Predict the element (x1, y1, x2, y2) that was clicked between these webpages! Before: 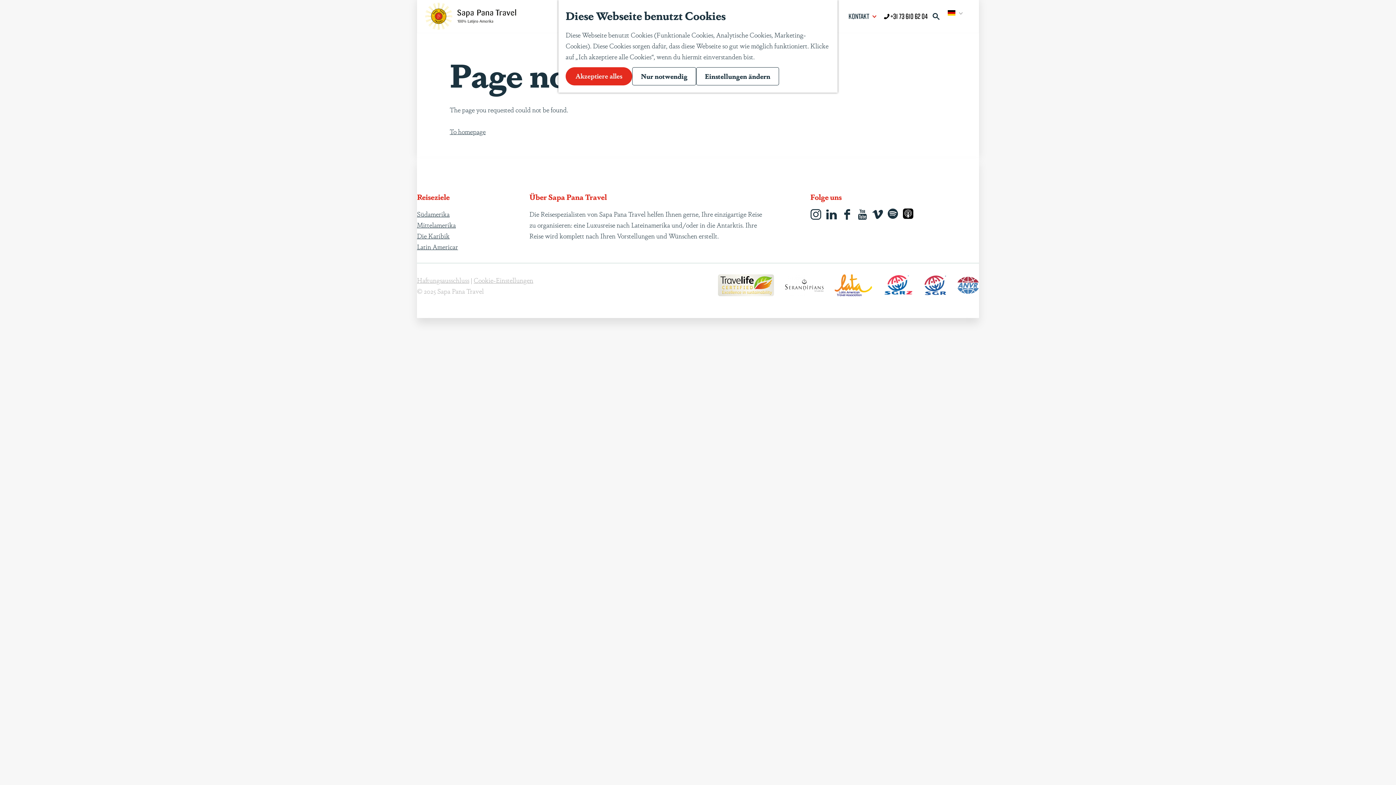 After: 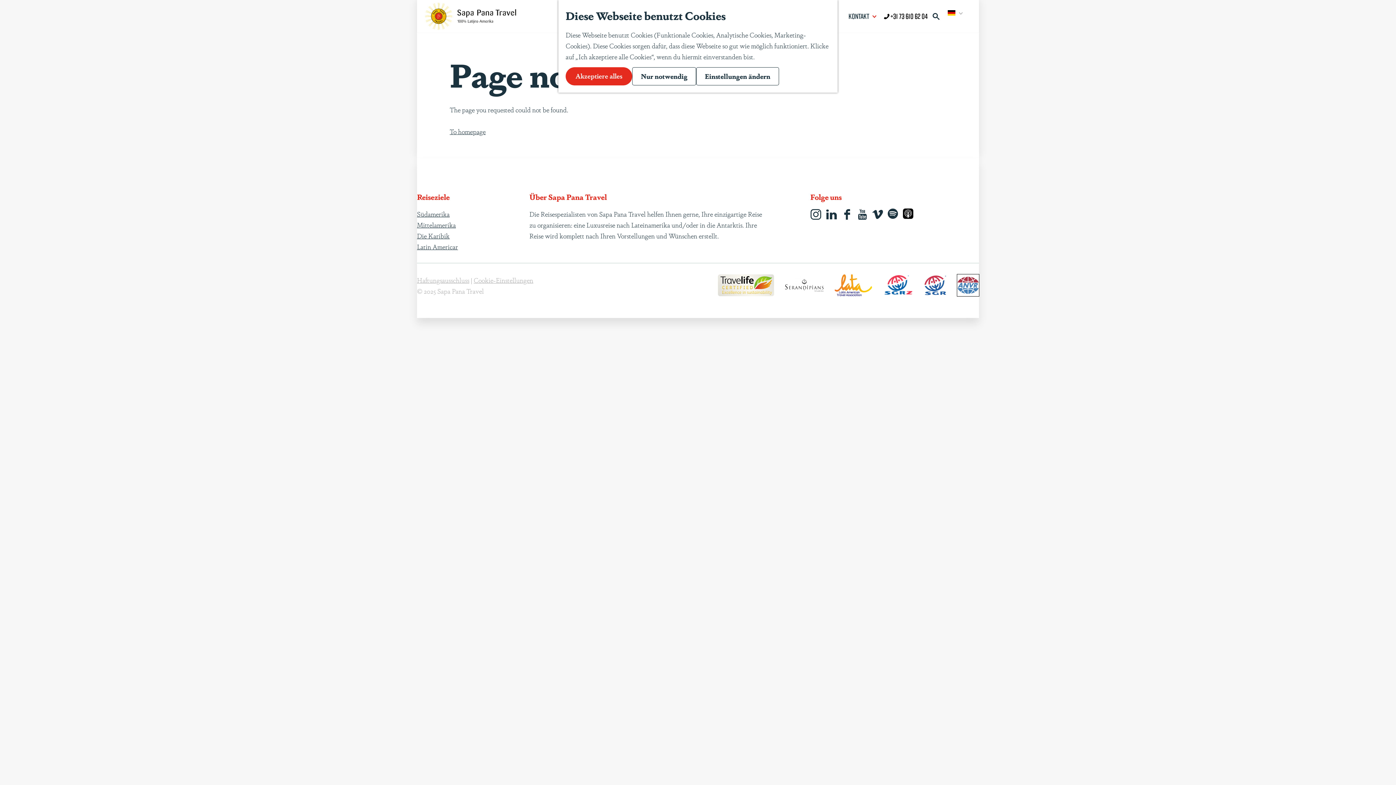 Action: bbox: (957, 274, 979, 296)